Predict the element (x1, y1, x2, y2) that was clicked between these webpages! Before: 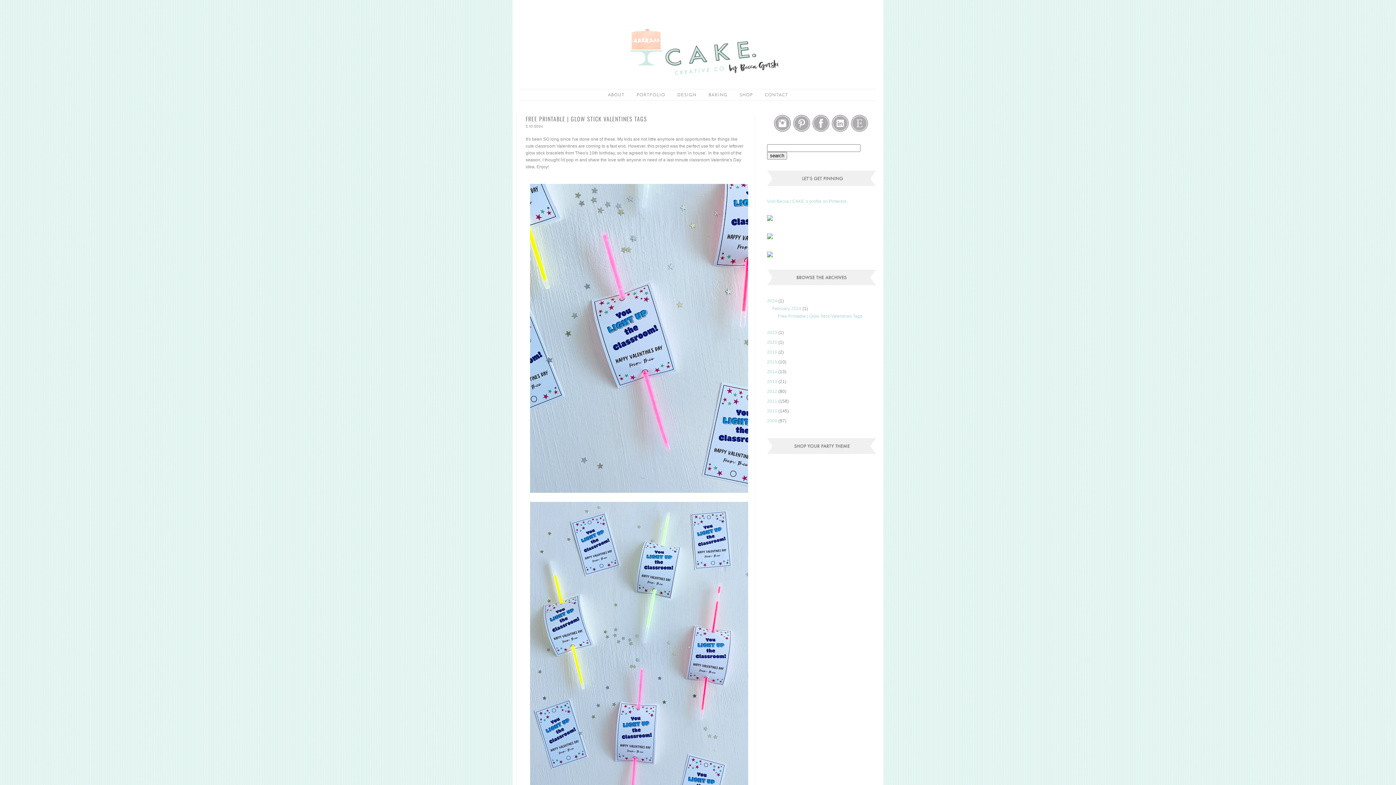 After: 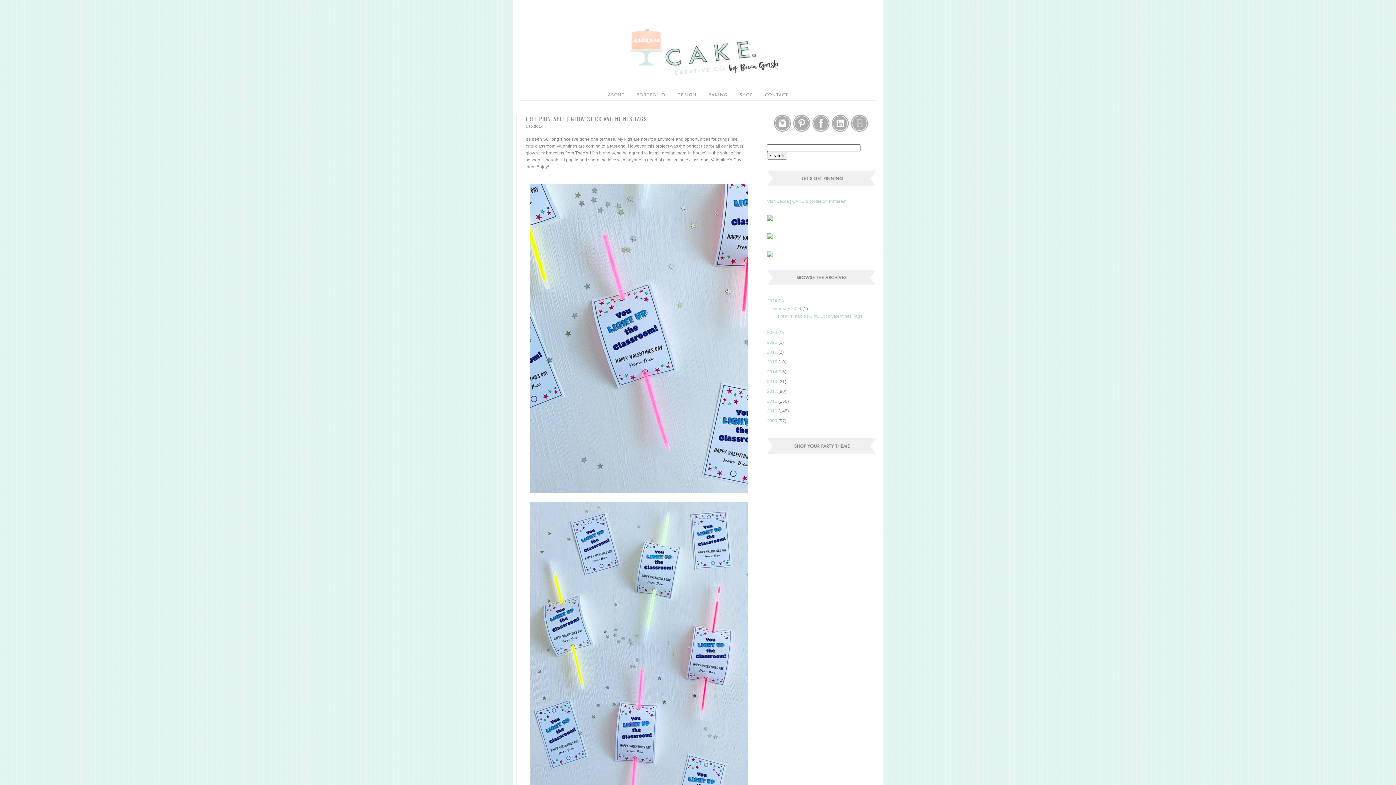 Action: bbox: (792, 128, 810, 133)